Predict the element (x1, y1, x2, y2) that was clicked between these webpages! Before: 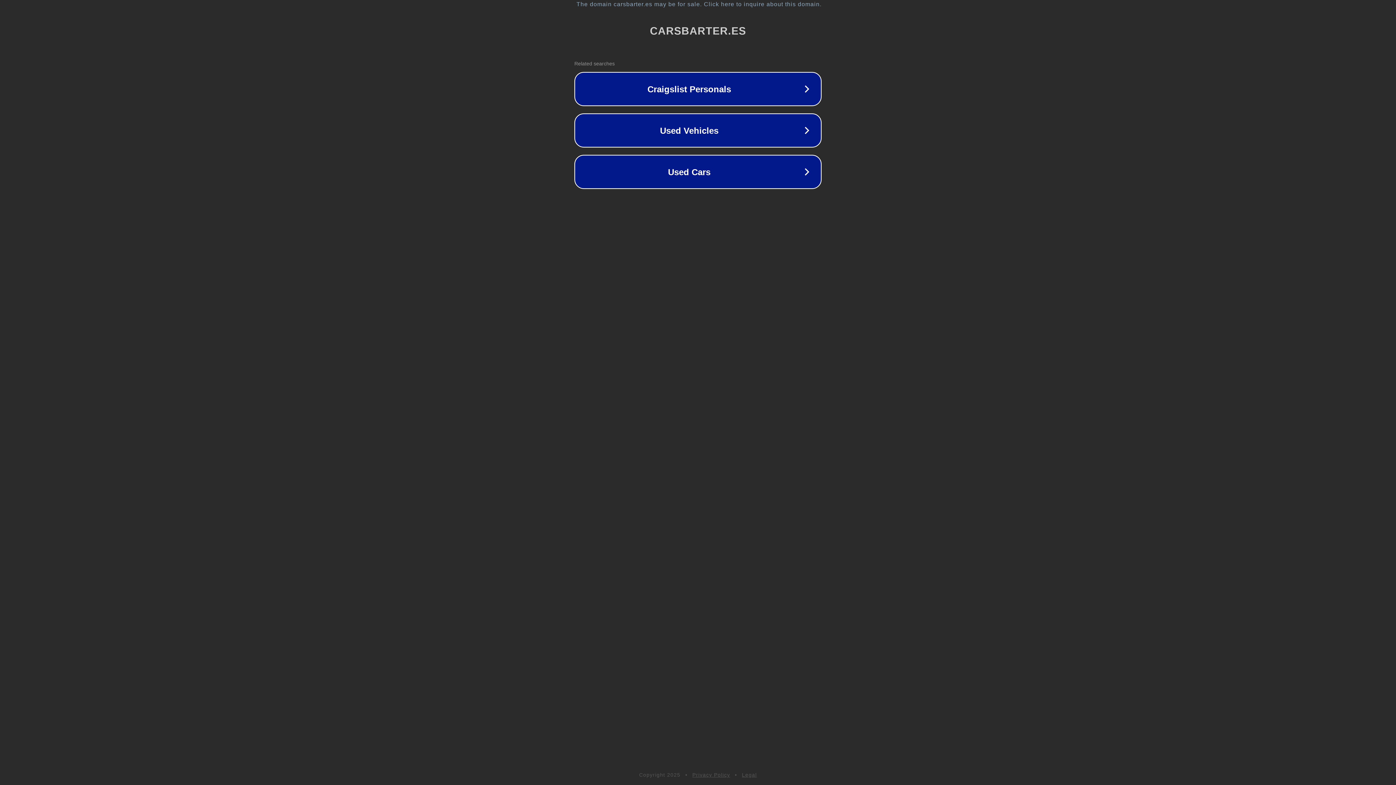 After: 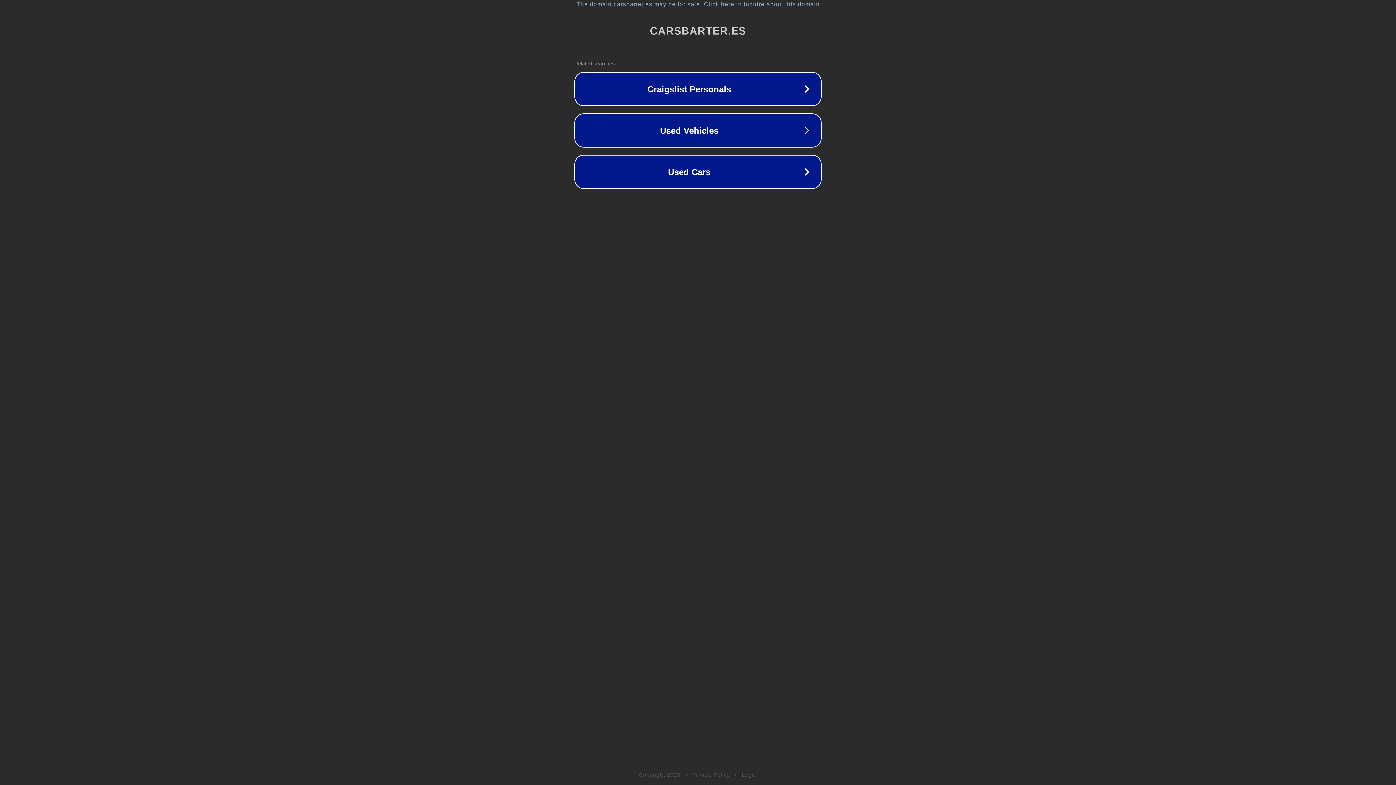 Action: bbox: (692, 772, 730, 778) label: Privacy Policy